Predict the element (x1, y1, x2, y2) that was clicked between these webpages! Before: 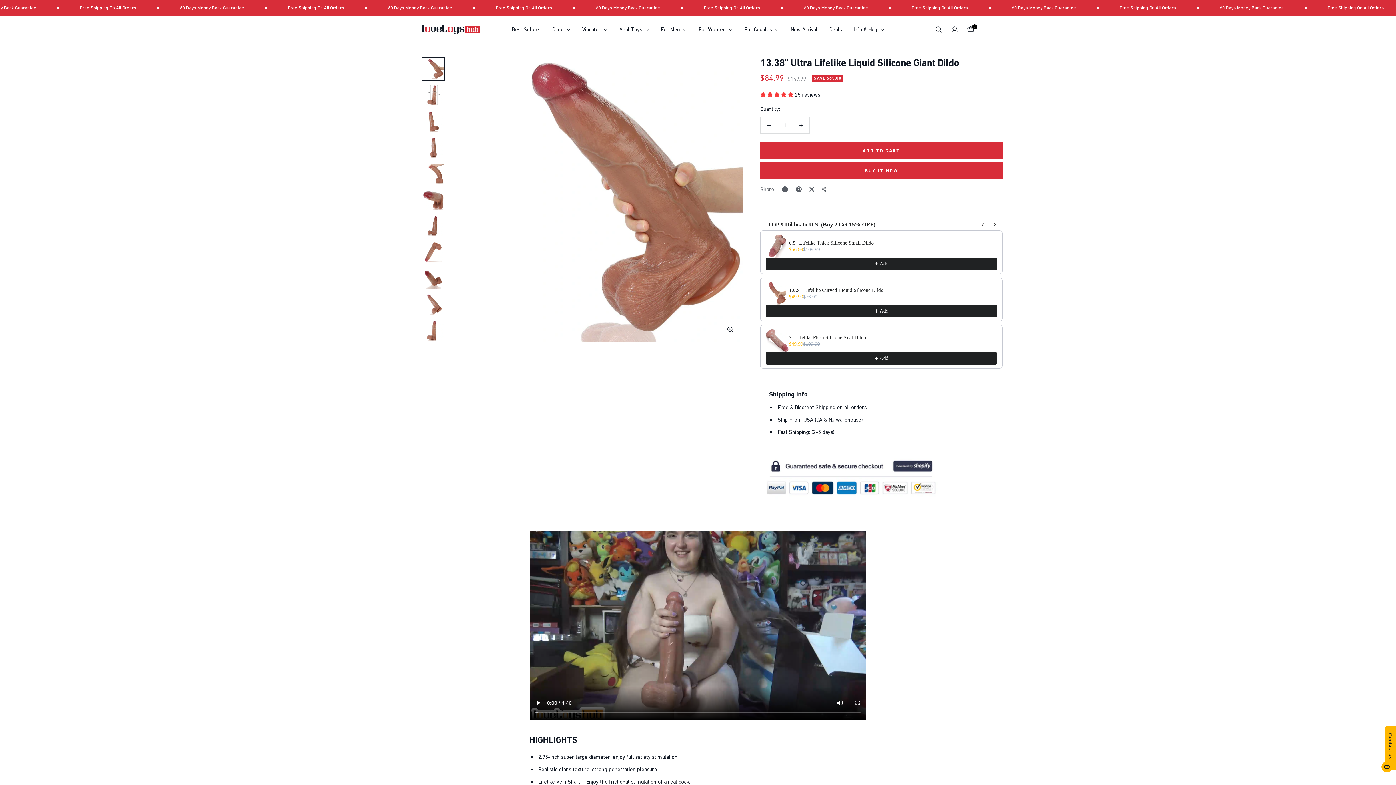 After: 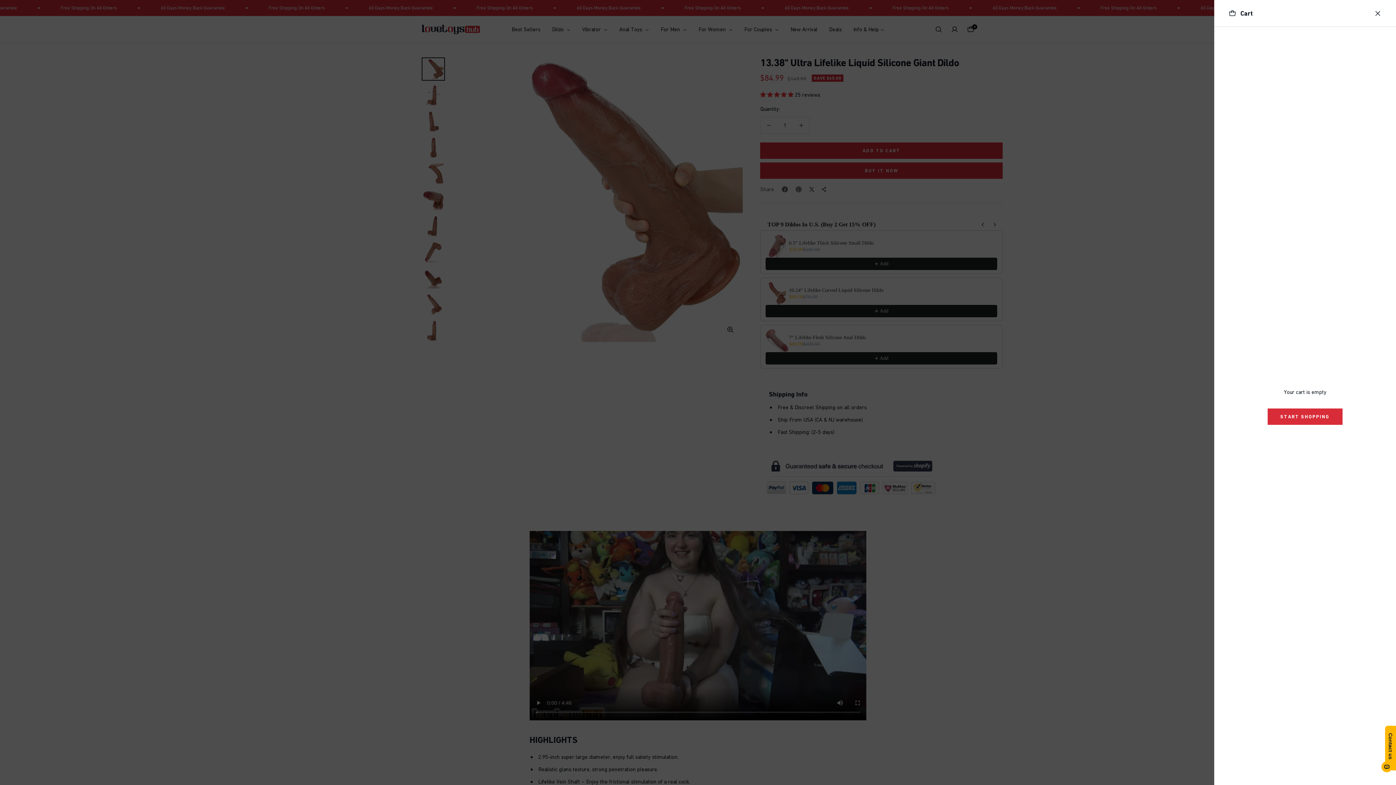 Action: bbox: (967, 25, 974, 33) label: Cart
0